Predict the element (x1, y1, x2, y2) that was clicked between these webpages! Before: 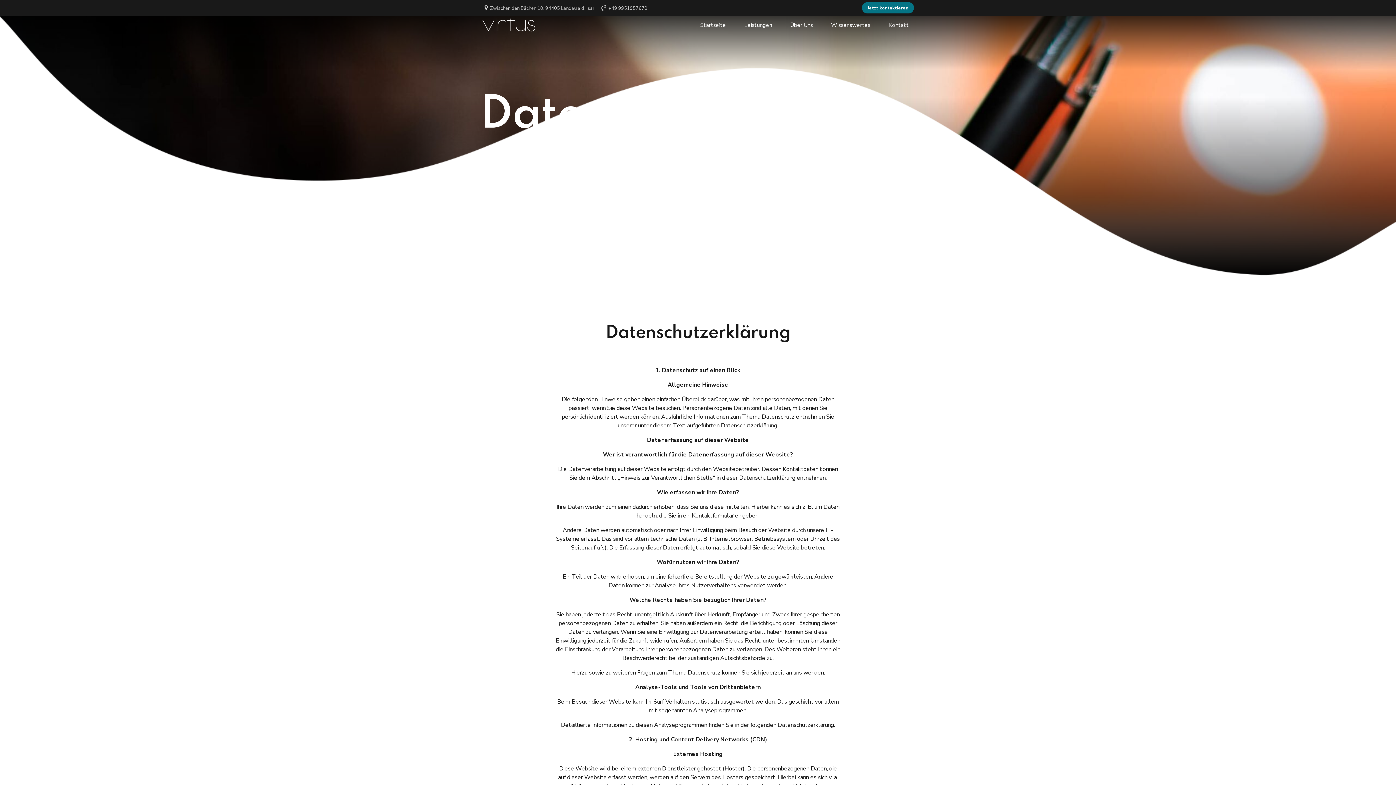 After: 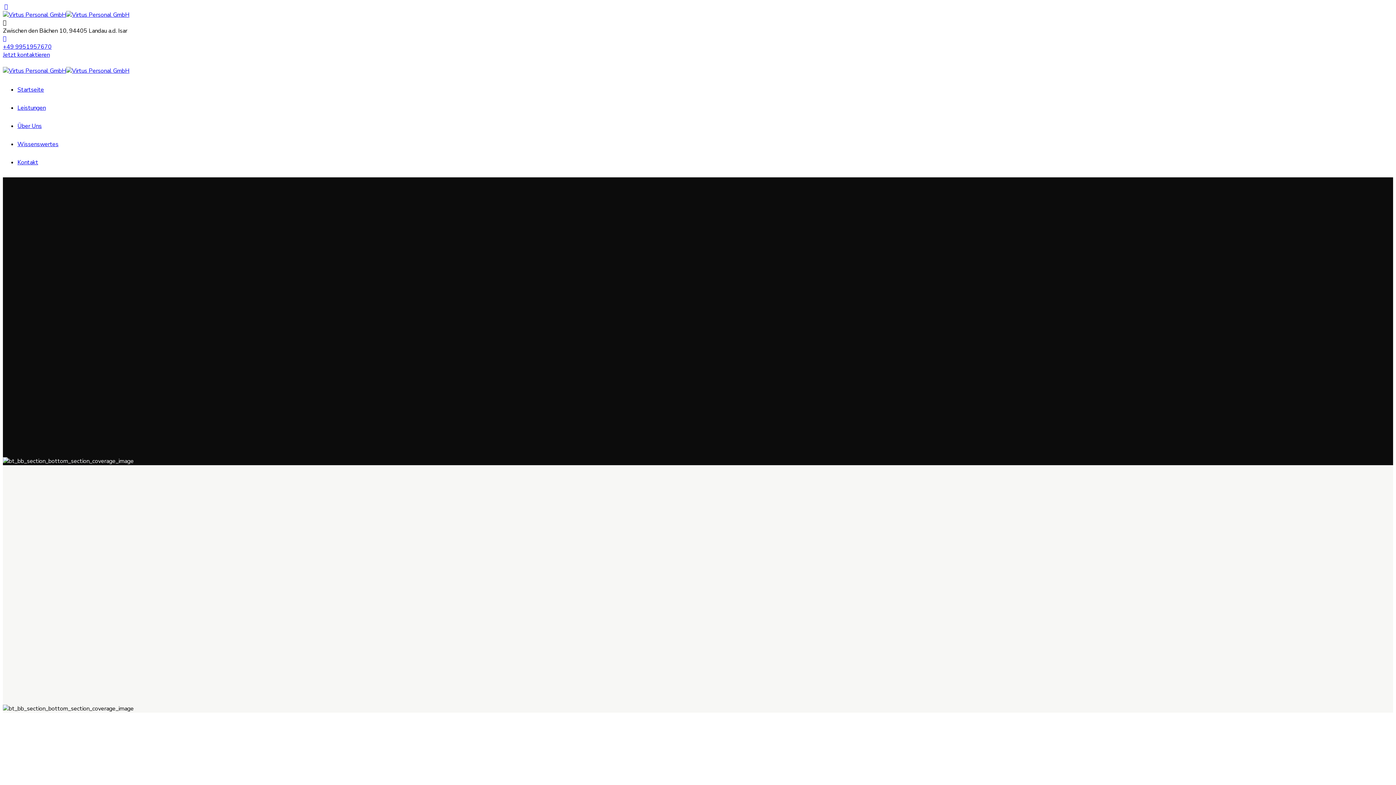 Action: bbox: (783, 20, 820, 29) label: Über Uns